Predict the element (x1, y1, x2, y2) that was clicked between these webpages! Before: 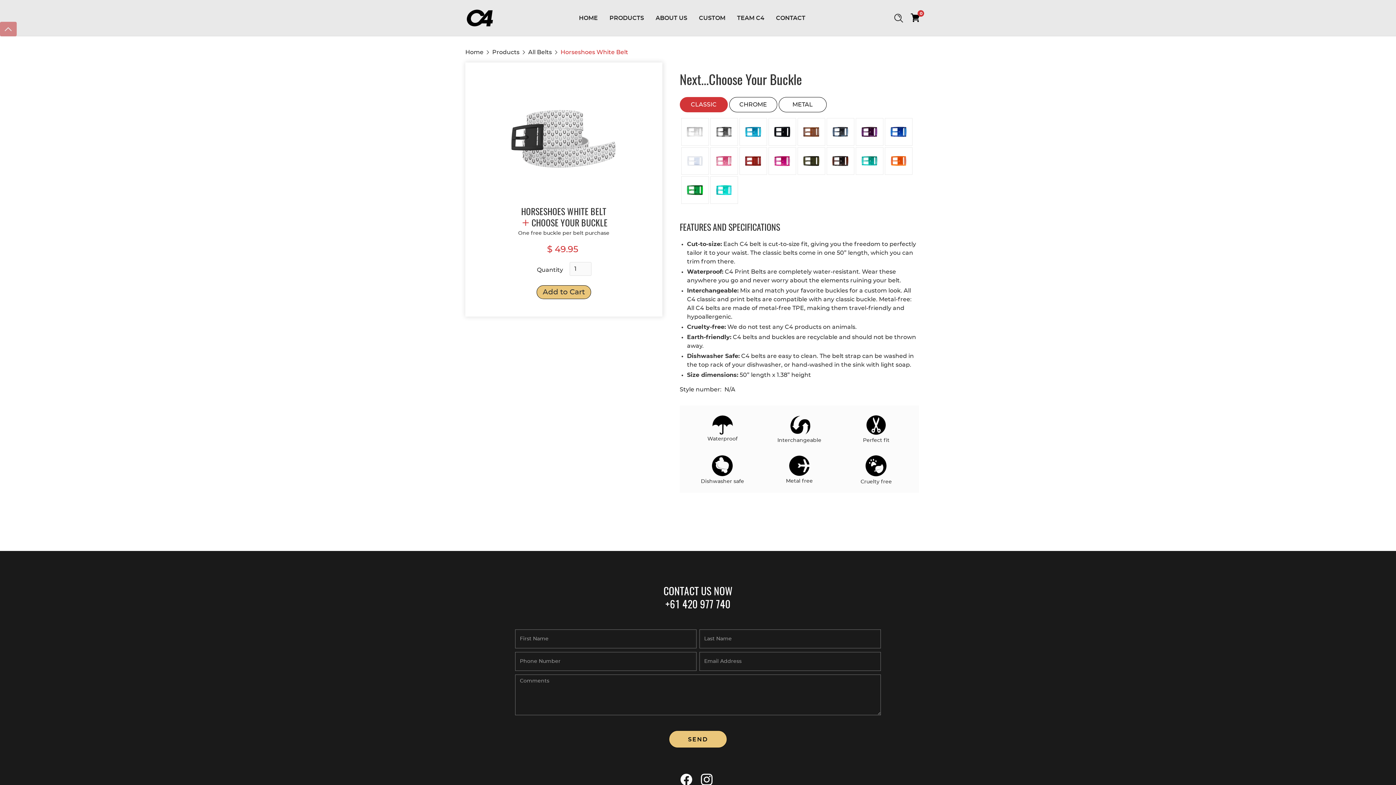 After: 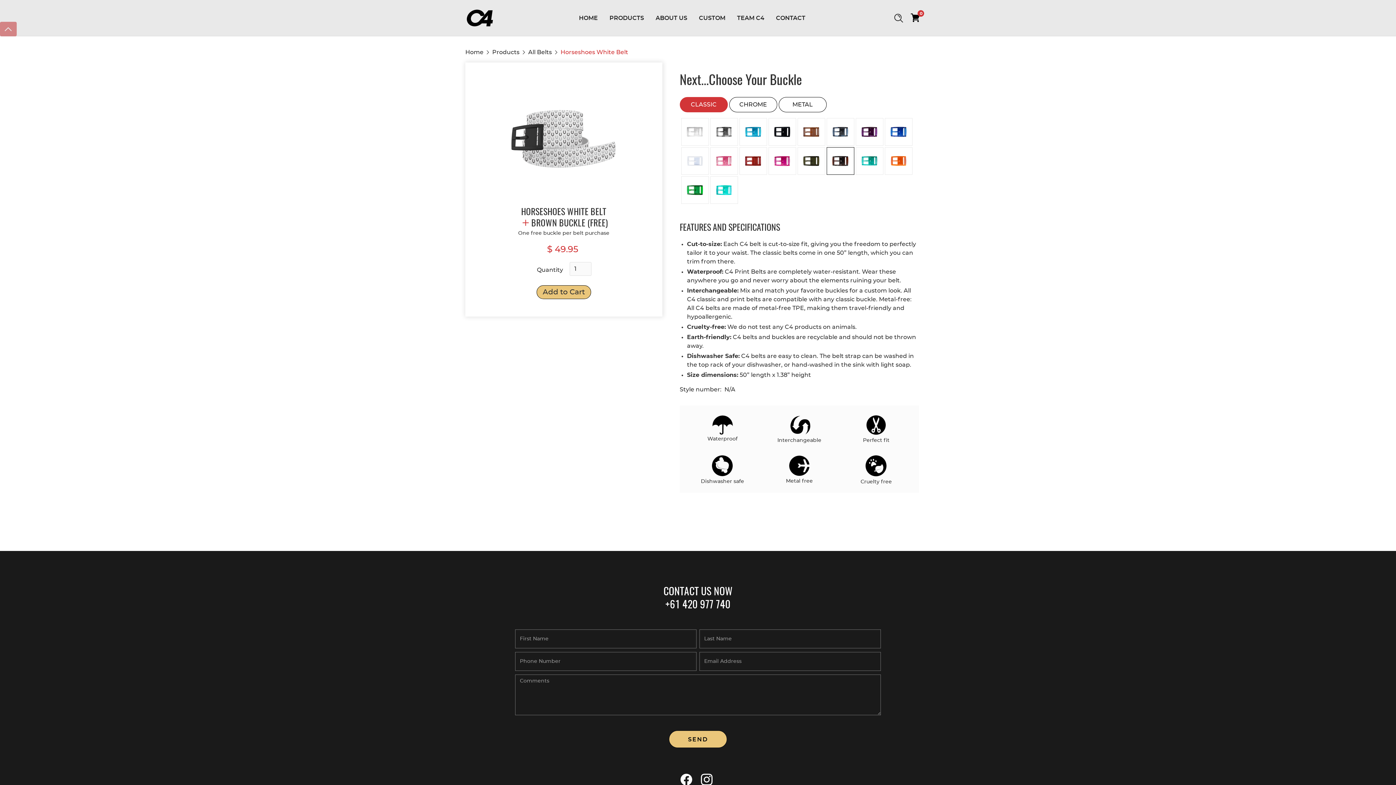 Action: bbox: (826, 147, 854, 174)